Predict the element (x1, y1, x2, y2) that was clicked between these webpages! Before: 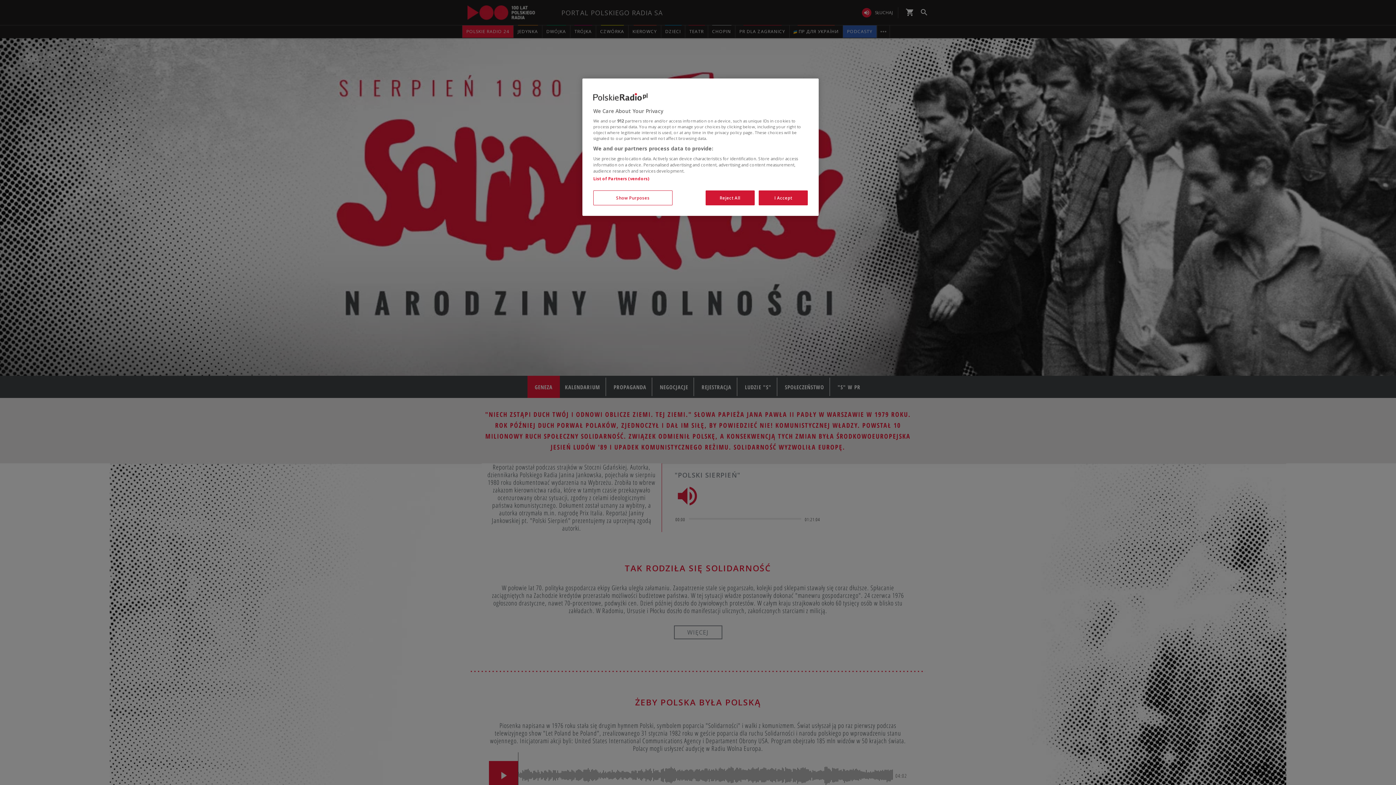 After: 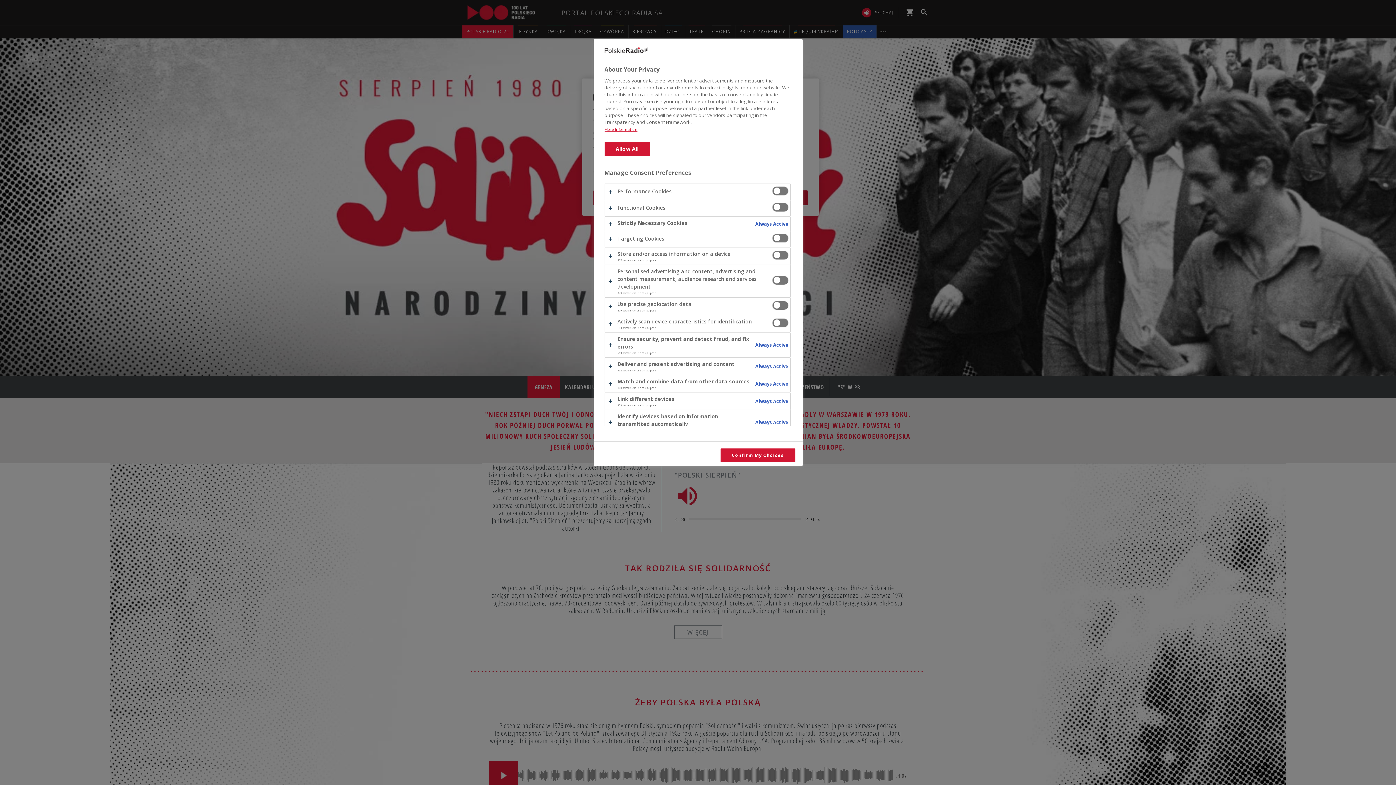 Action: bbox: (593, 190, 672, 205) label: Show Purposes